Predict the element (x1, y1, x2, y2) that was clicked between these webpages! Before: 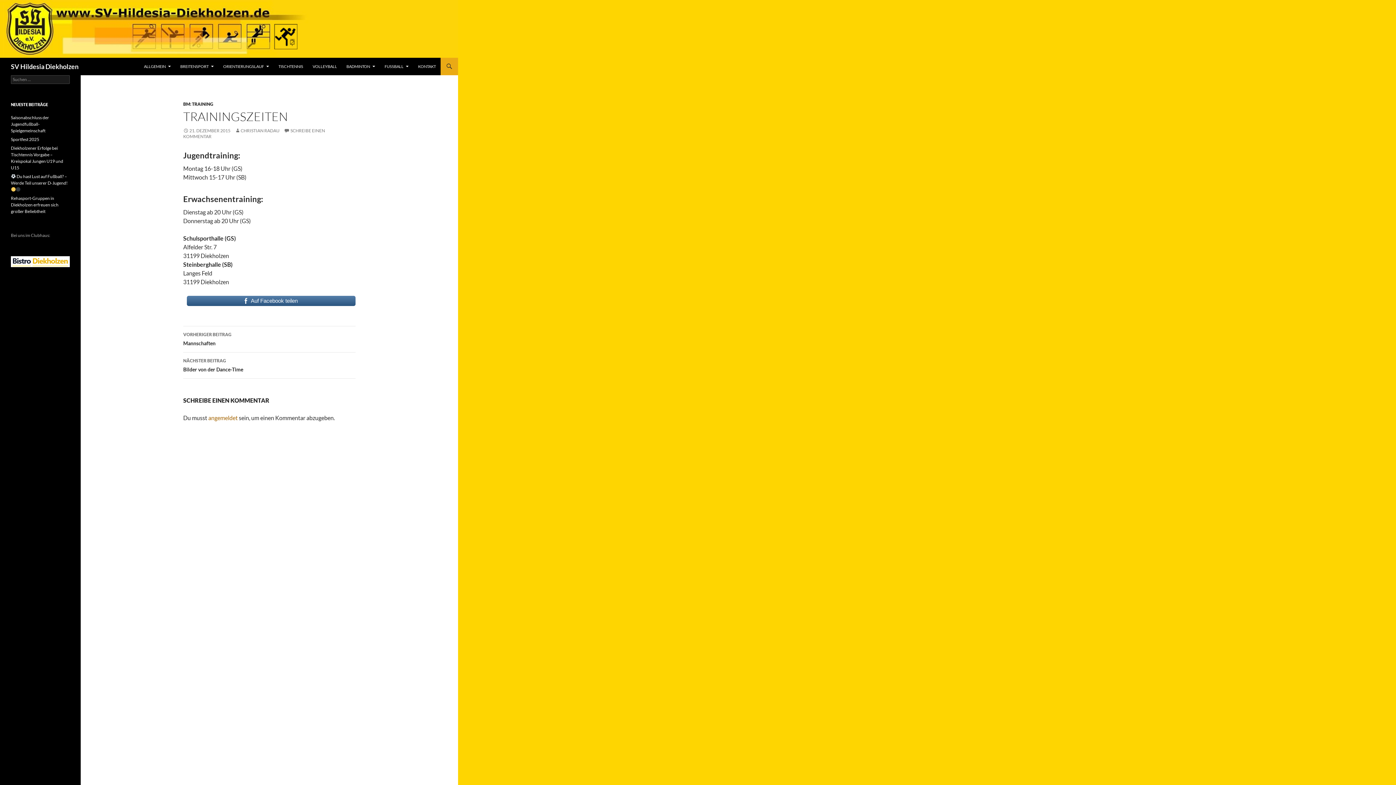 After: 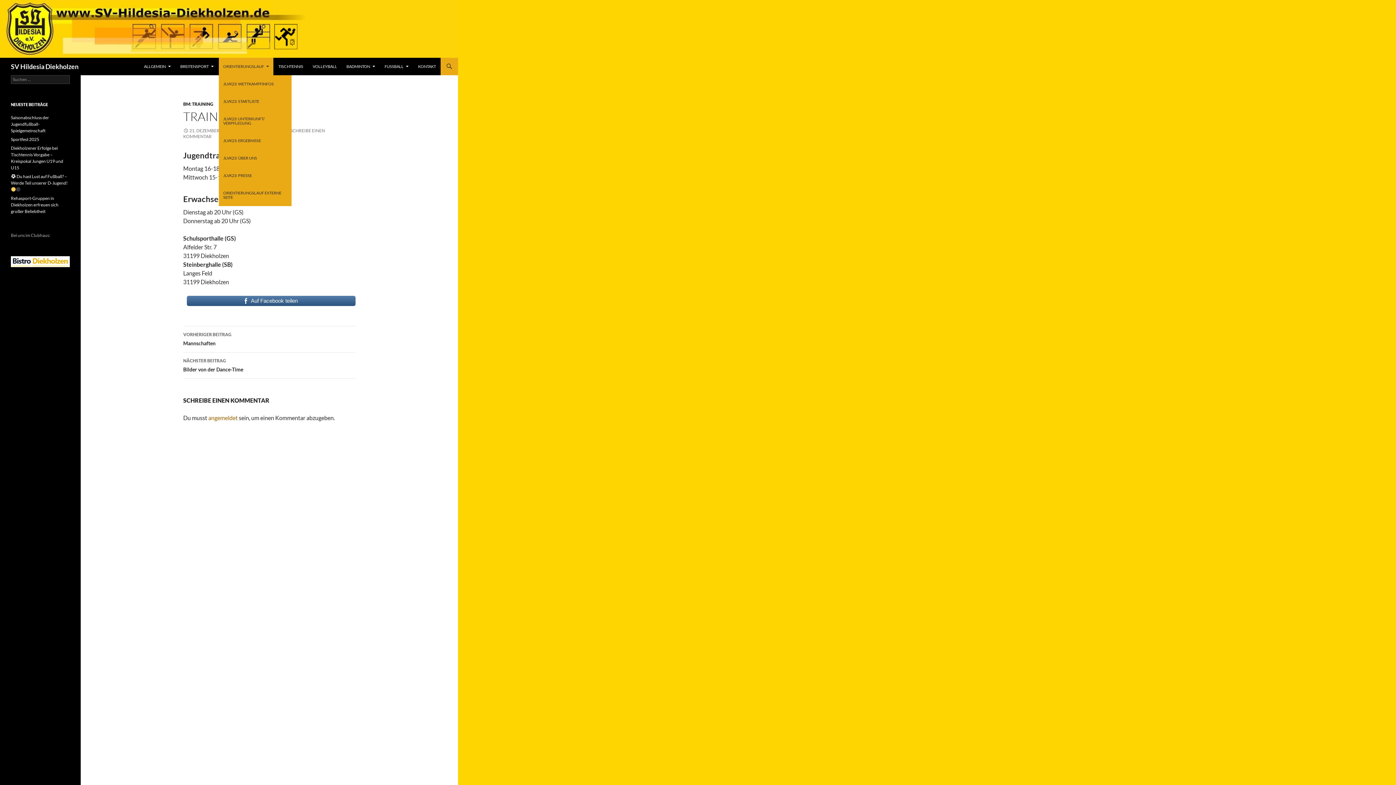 Action: bbox: (218, 57, 273, 75) label: ORIENTIERUNGSLAUF